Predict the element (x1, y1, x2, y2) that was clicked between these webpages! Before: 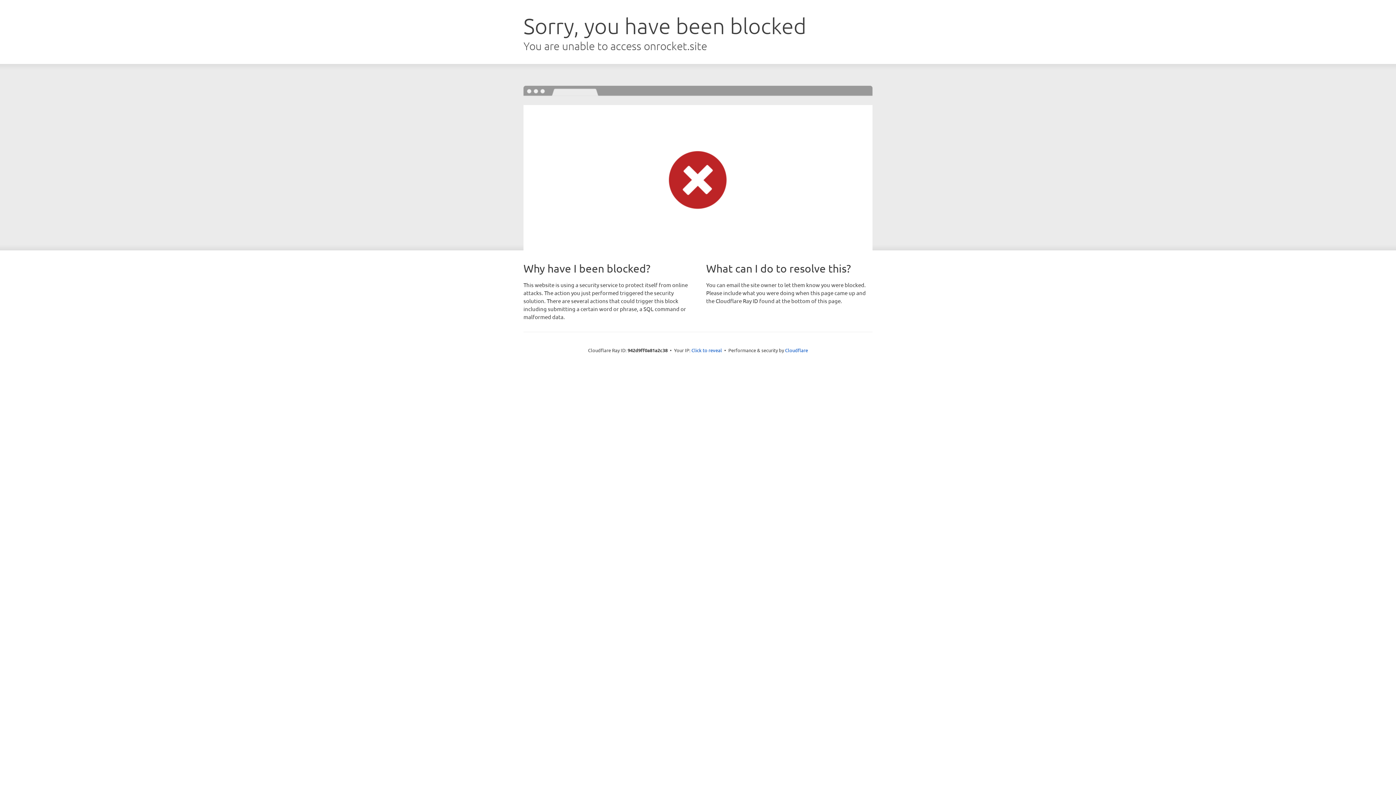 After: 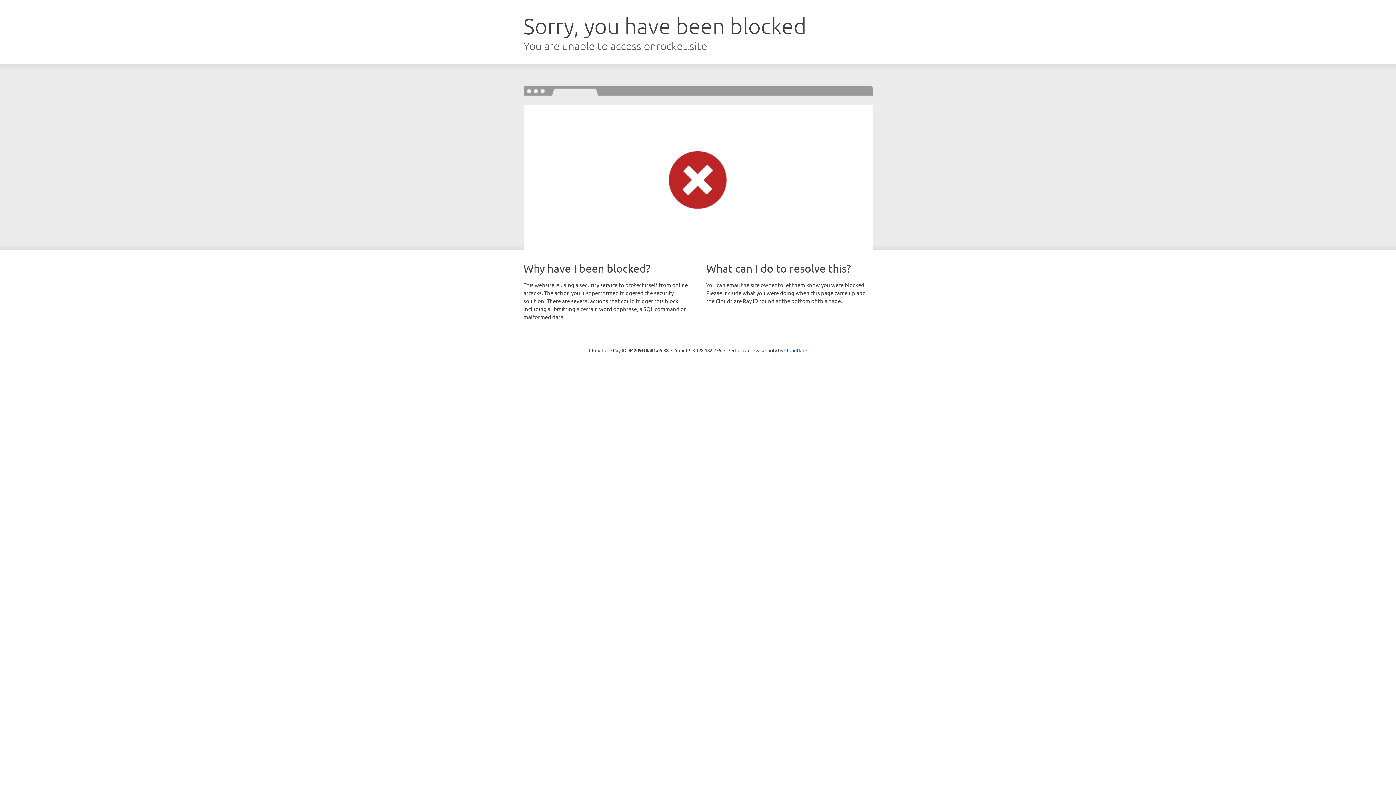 Action: label: Click to reveal bbox: (691, 346, 722, 353)